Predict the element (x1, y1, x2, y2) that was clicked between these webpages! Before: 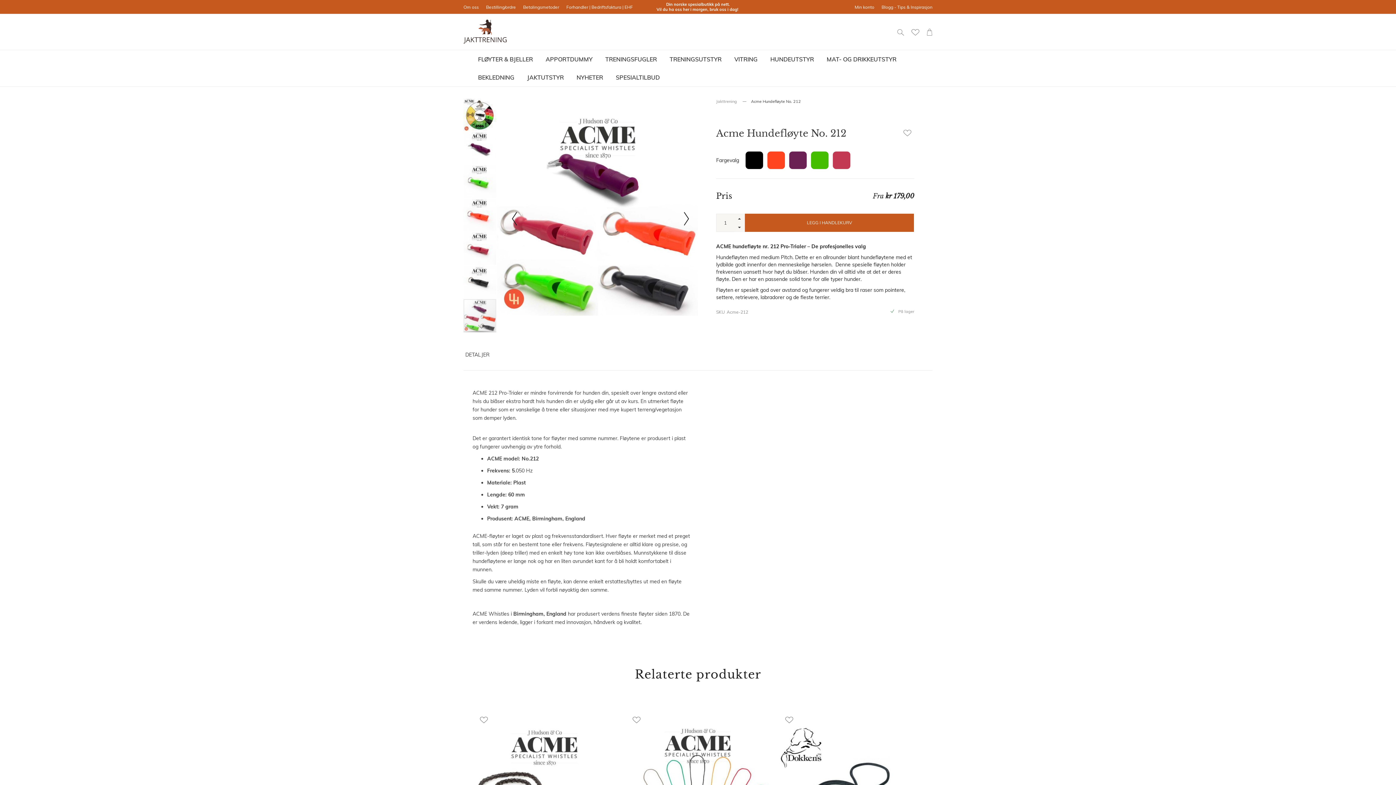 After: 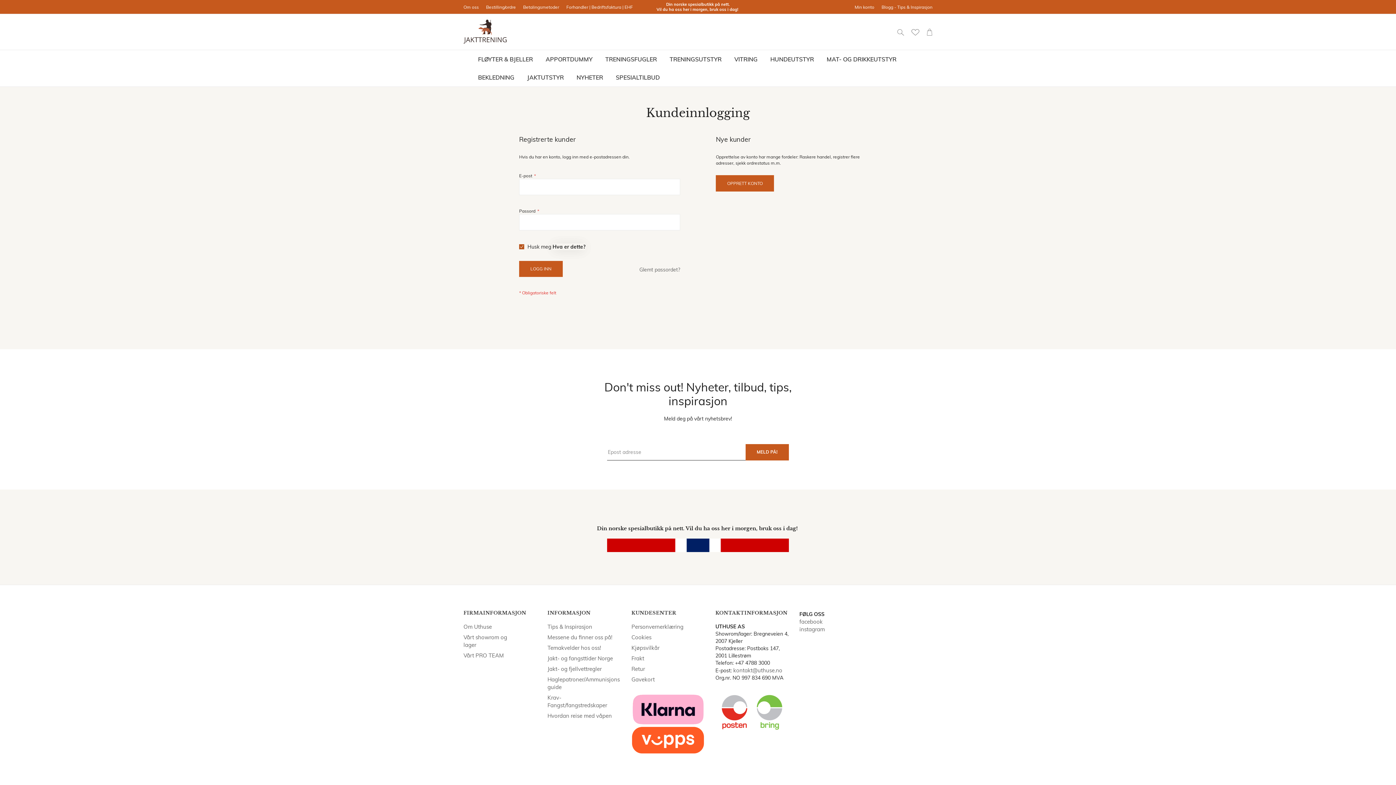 Action: bbox: (911, 28, 919, 35)